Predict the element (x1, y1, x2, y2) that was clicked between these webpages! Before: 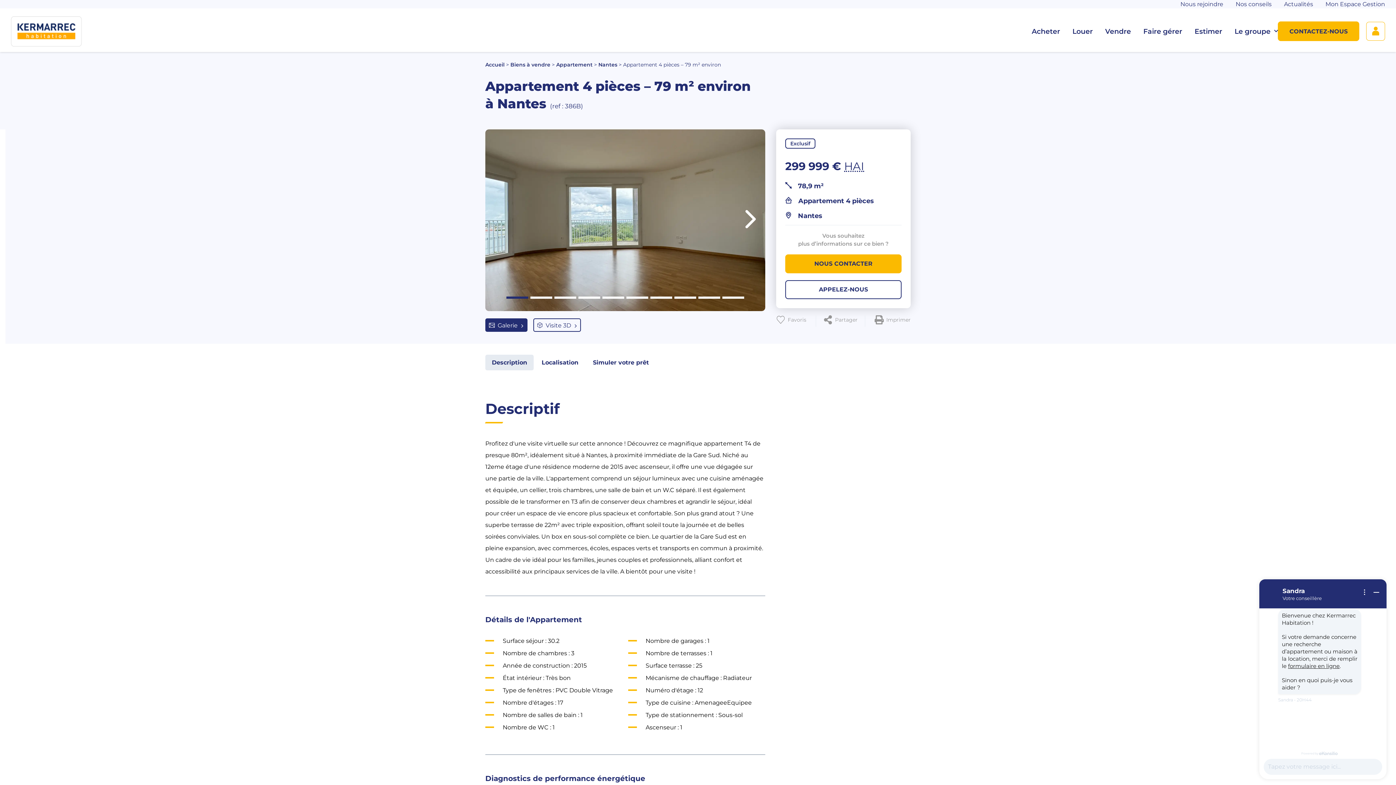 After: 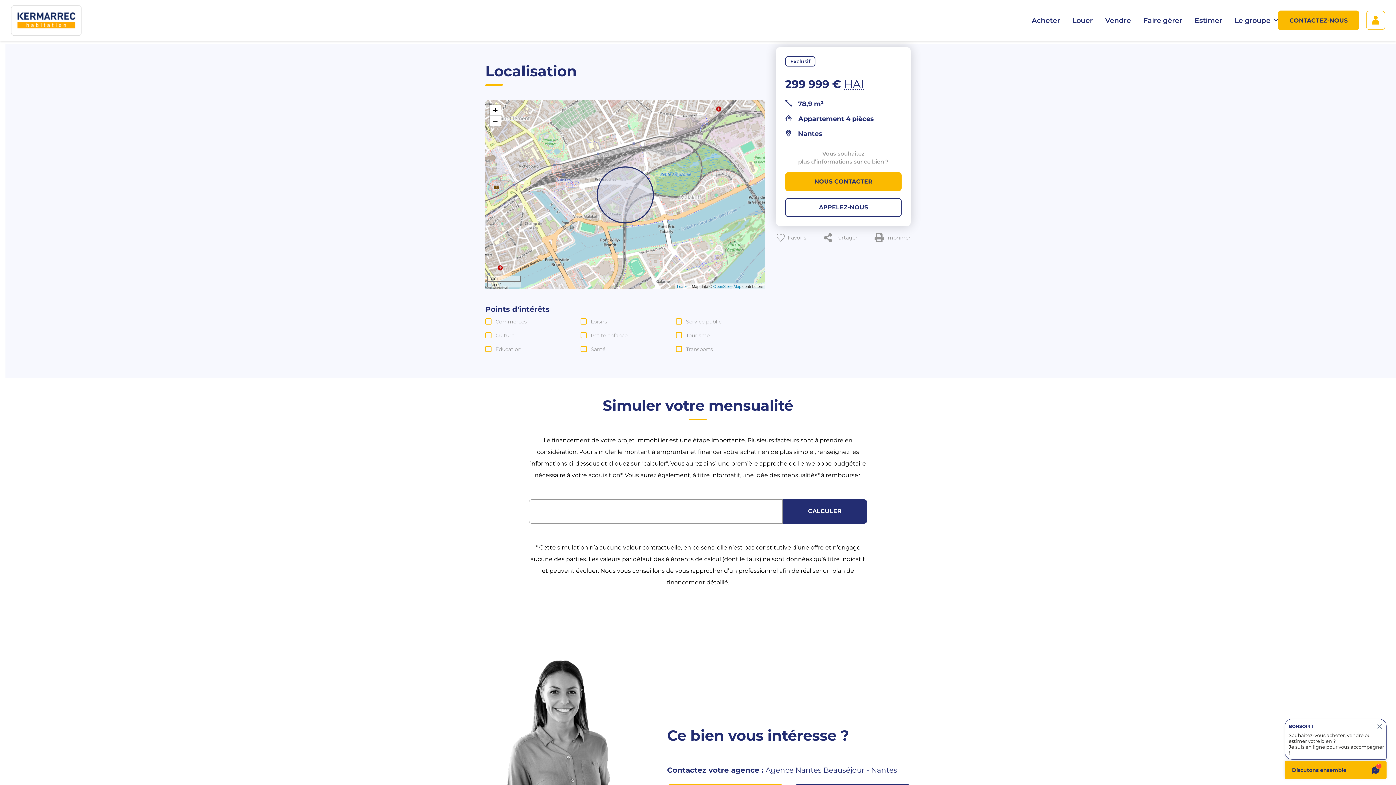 Action: bbox: (535, 354, 585, 370) label: Localisation